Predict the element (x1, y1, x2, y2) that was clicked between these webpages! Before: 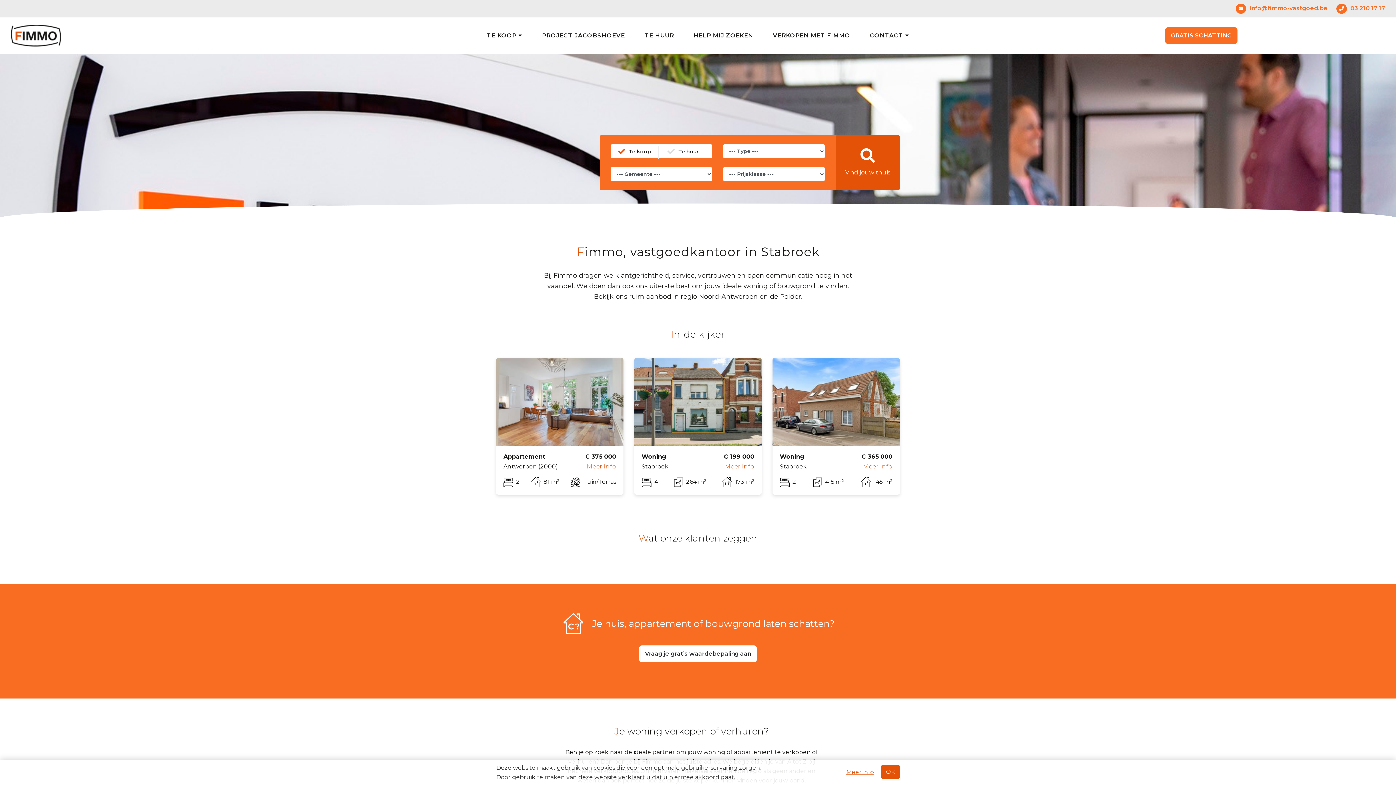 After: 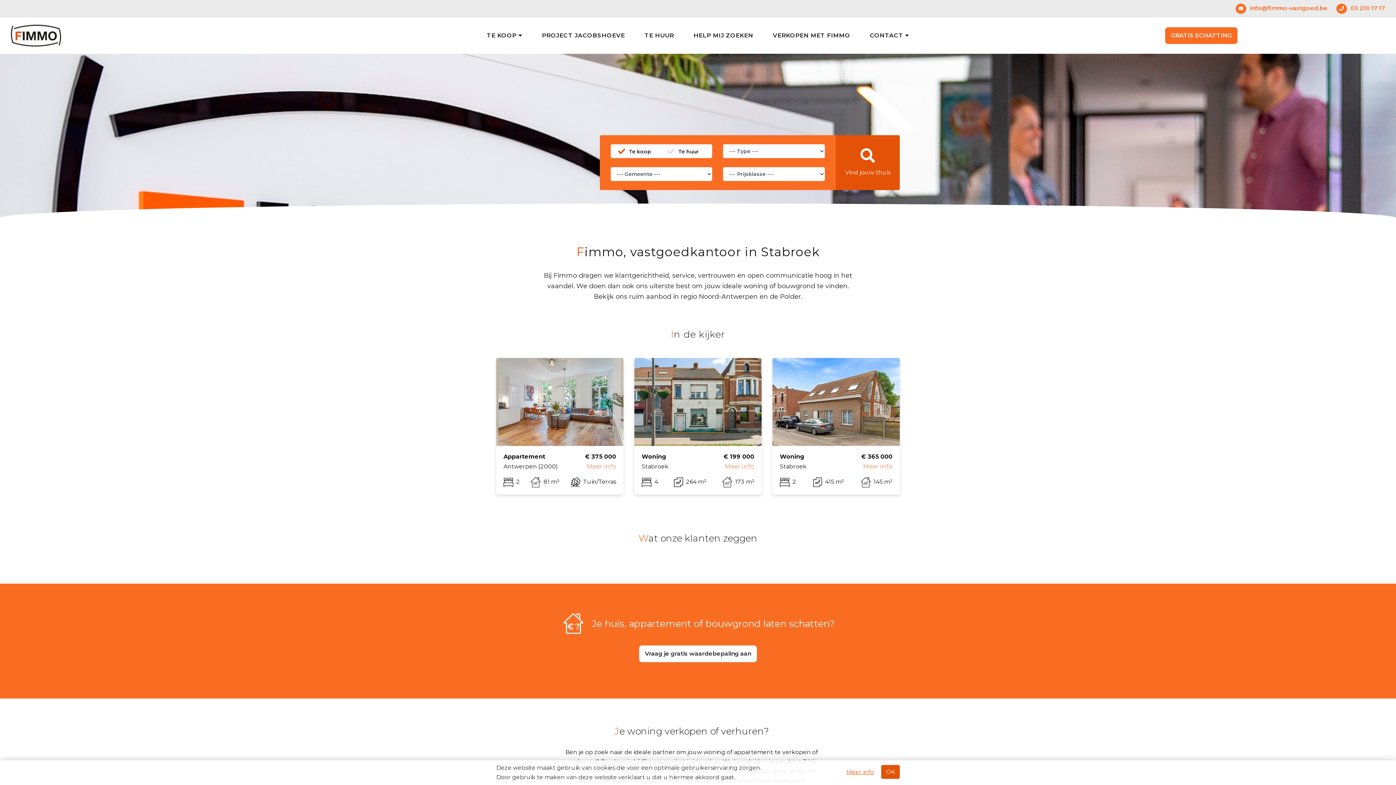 Action: bbox: (10, 24, 61, 46)